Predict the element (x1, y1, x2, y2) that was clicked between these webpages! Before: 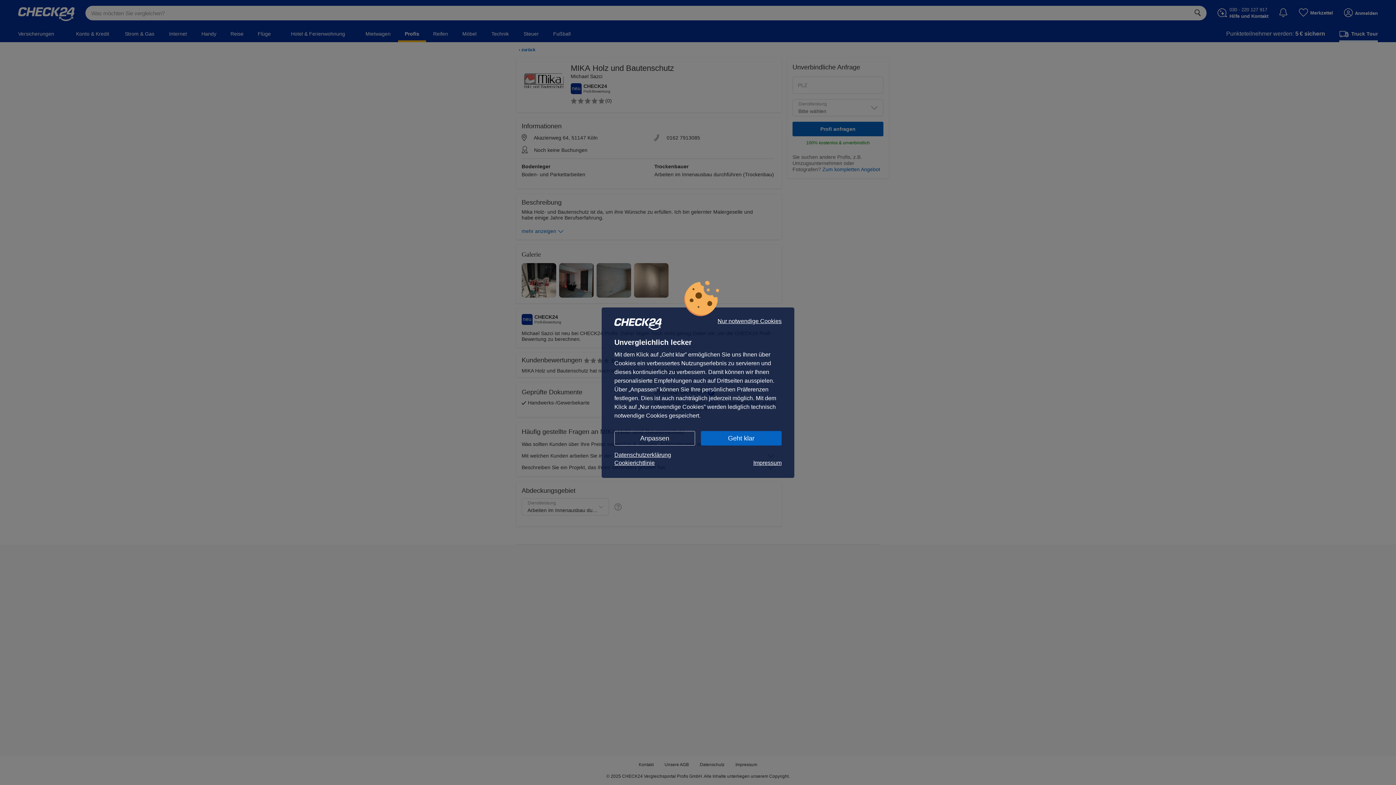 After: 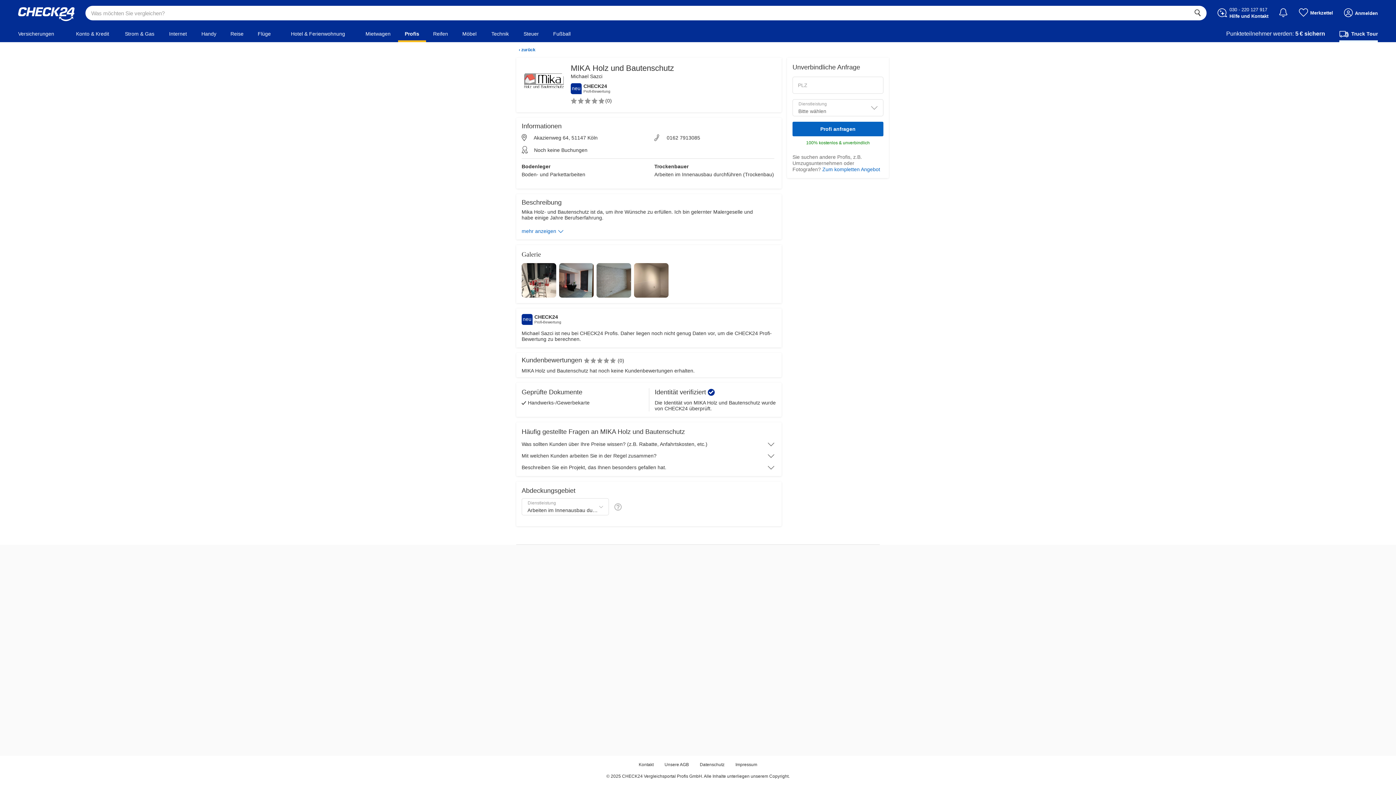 Action: bbox: (701, 431, 781, 445) label: Geht klar